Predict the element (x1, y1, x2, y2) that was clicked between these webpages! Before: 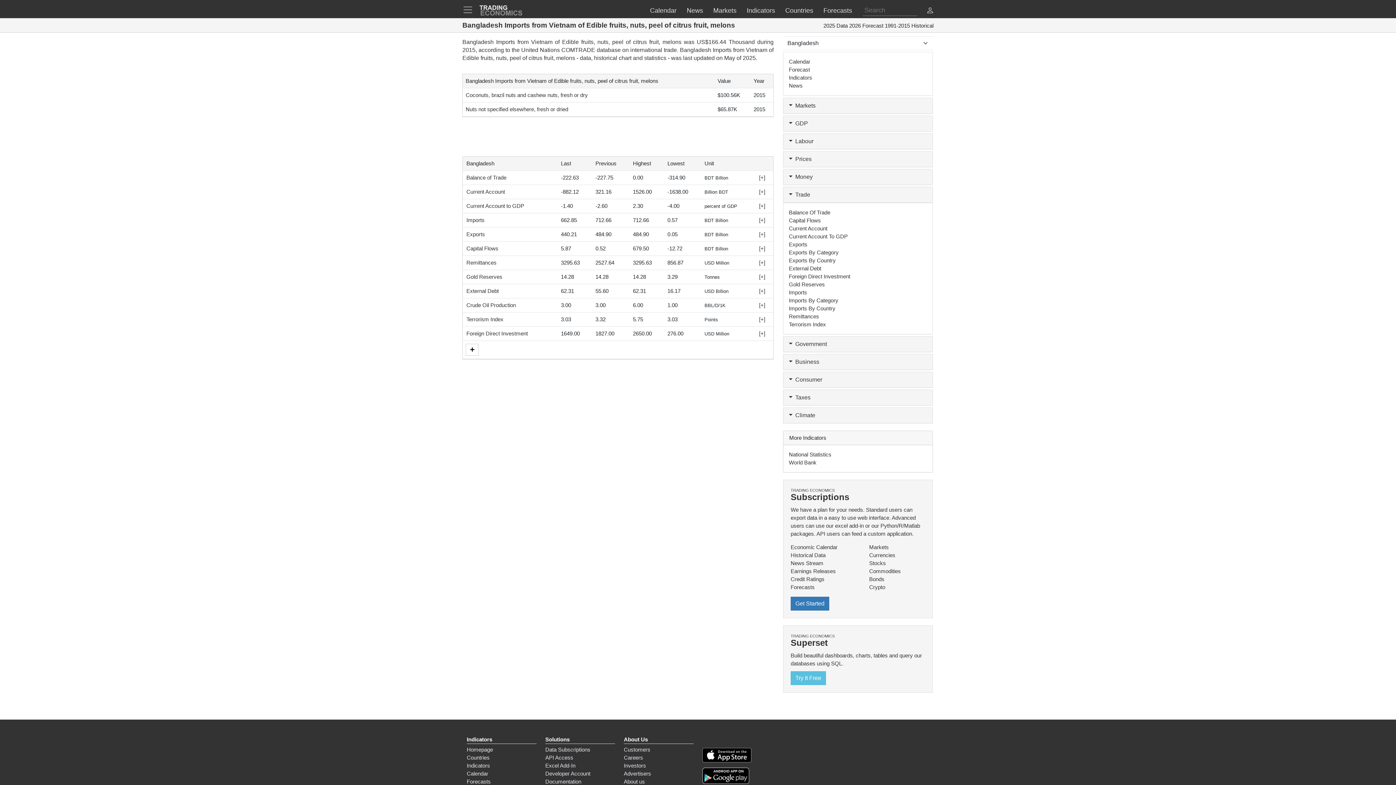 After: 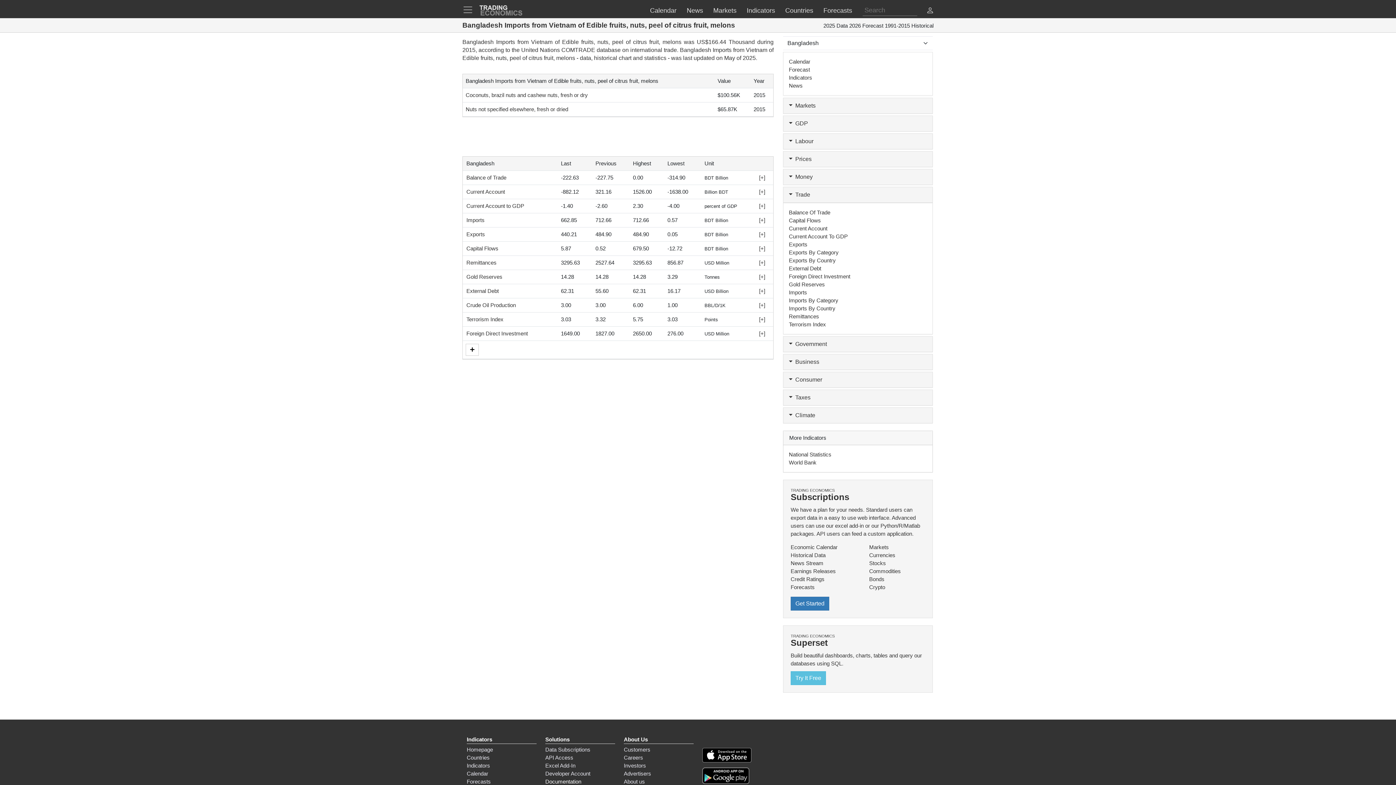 Action: bbox: (545, 778, 581, 785) label: Documentation